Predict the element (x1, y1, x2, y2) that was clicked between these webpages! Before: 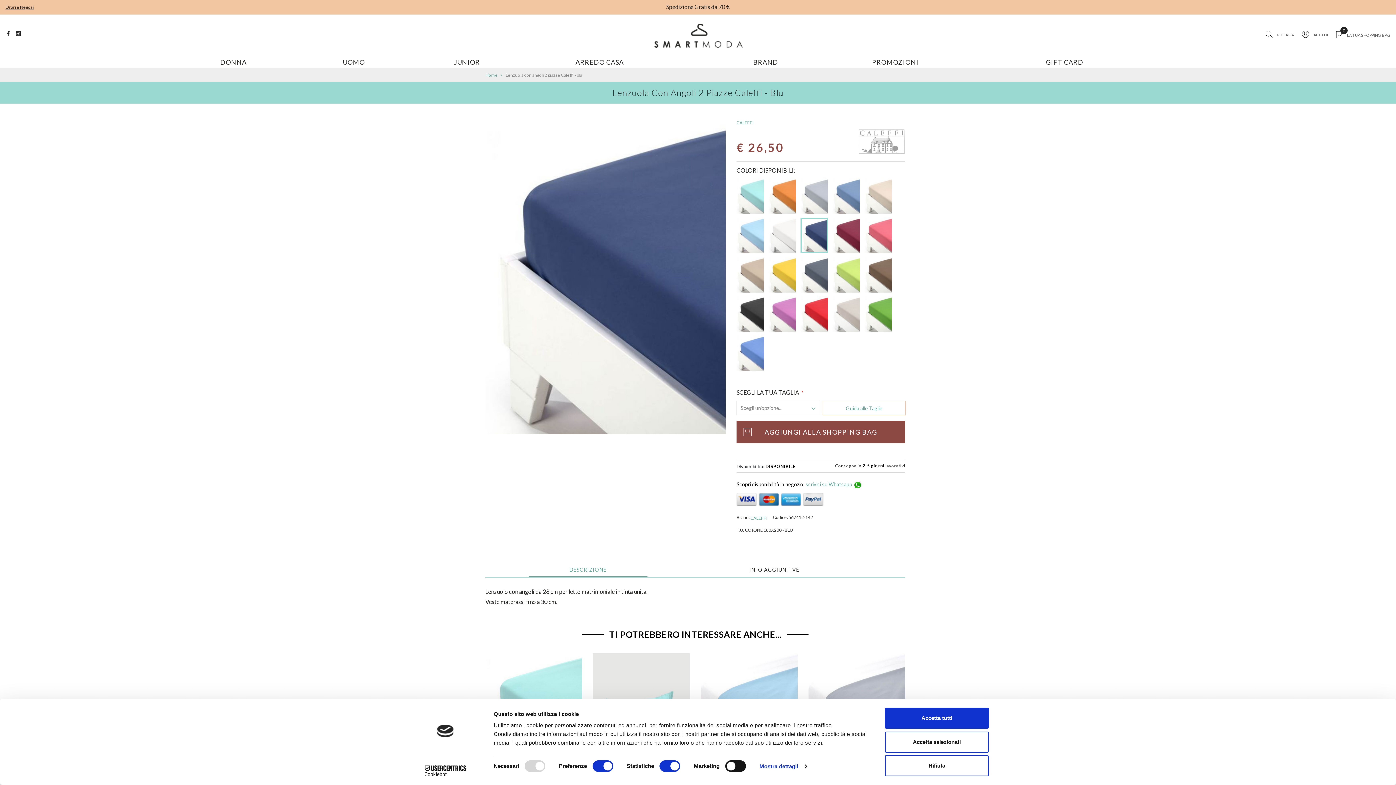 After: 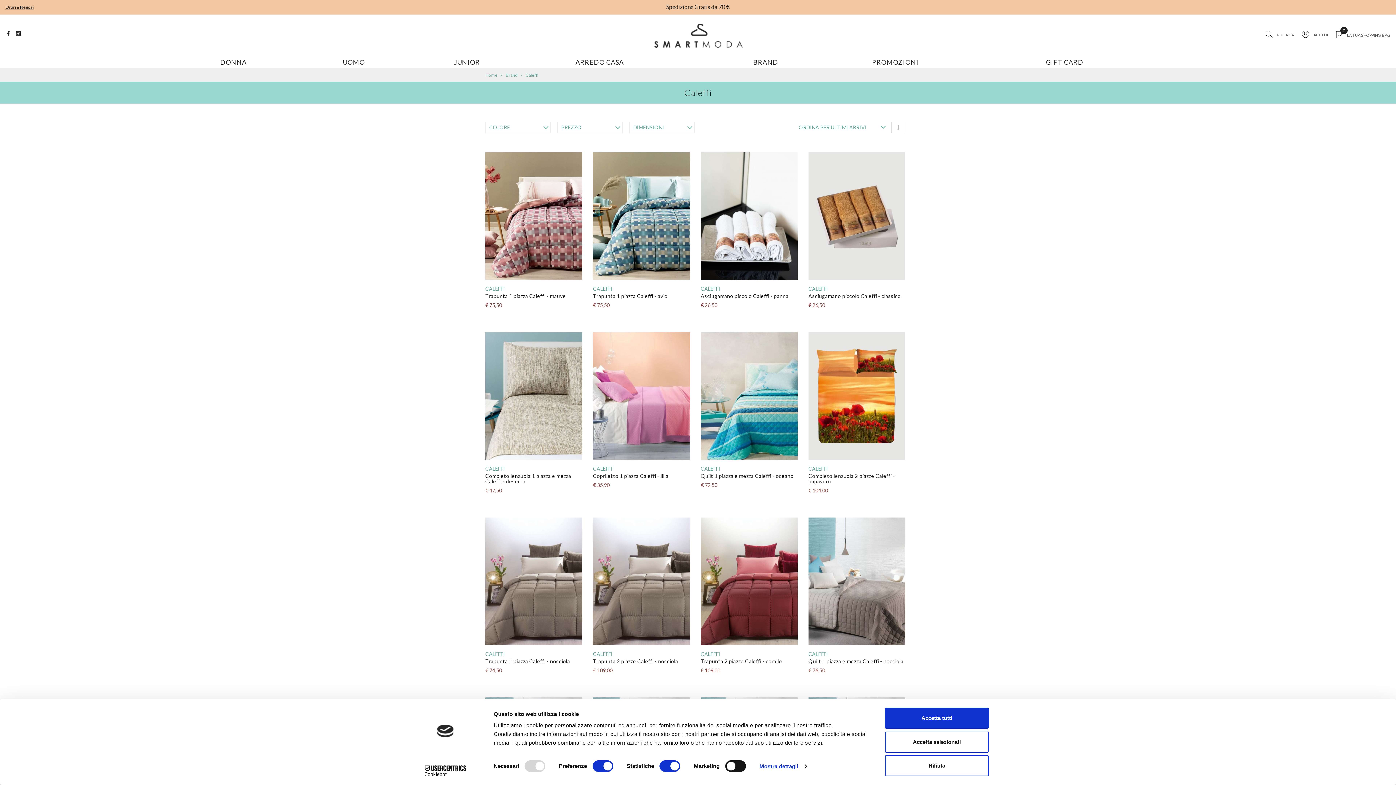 Action: bbox: (858, 118, 905, 165)